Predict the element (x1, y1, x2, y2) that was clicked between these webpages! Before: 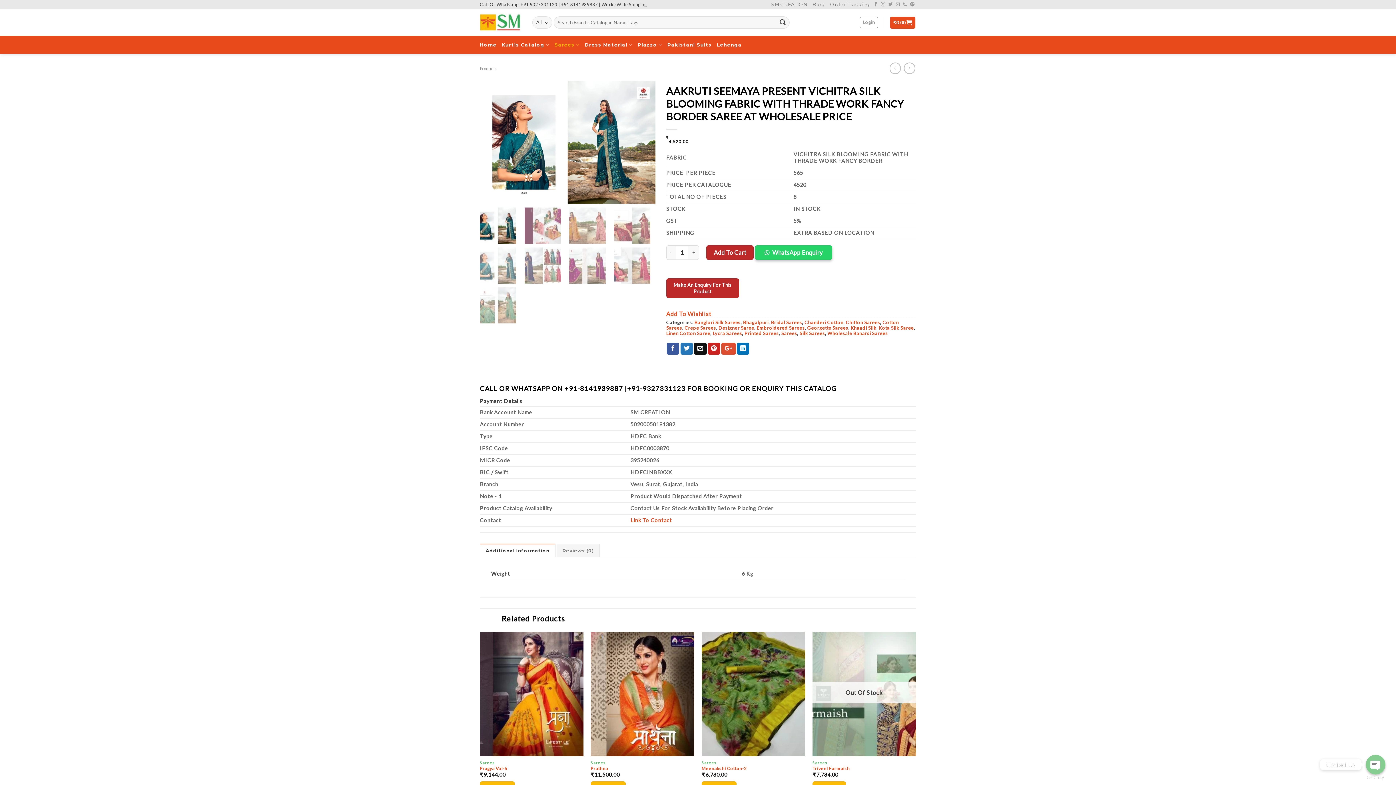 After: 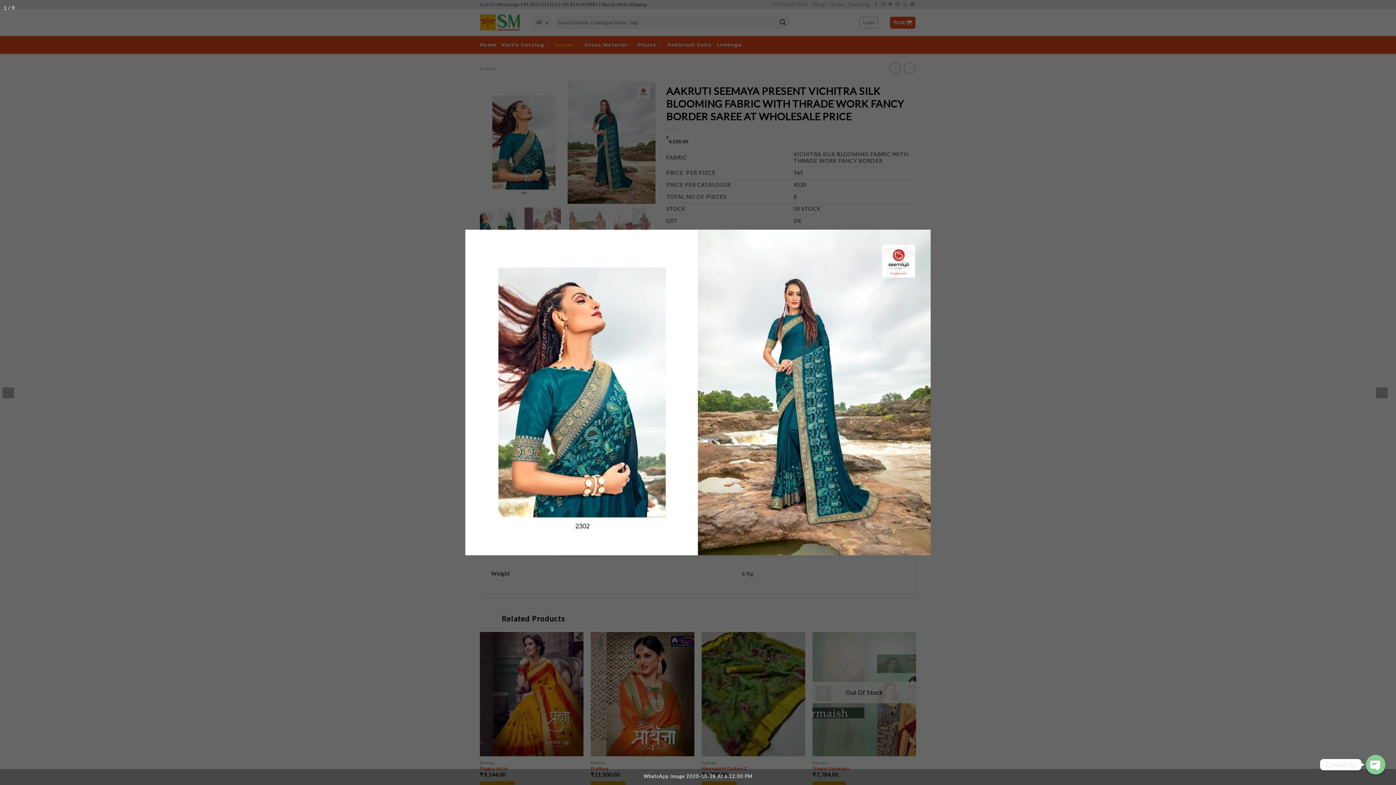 Action: bbox: (480, 138, 655, 145)